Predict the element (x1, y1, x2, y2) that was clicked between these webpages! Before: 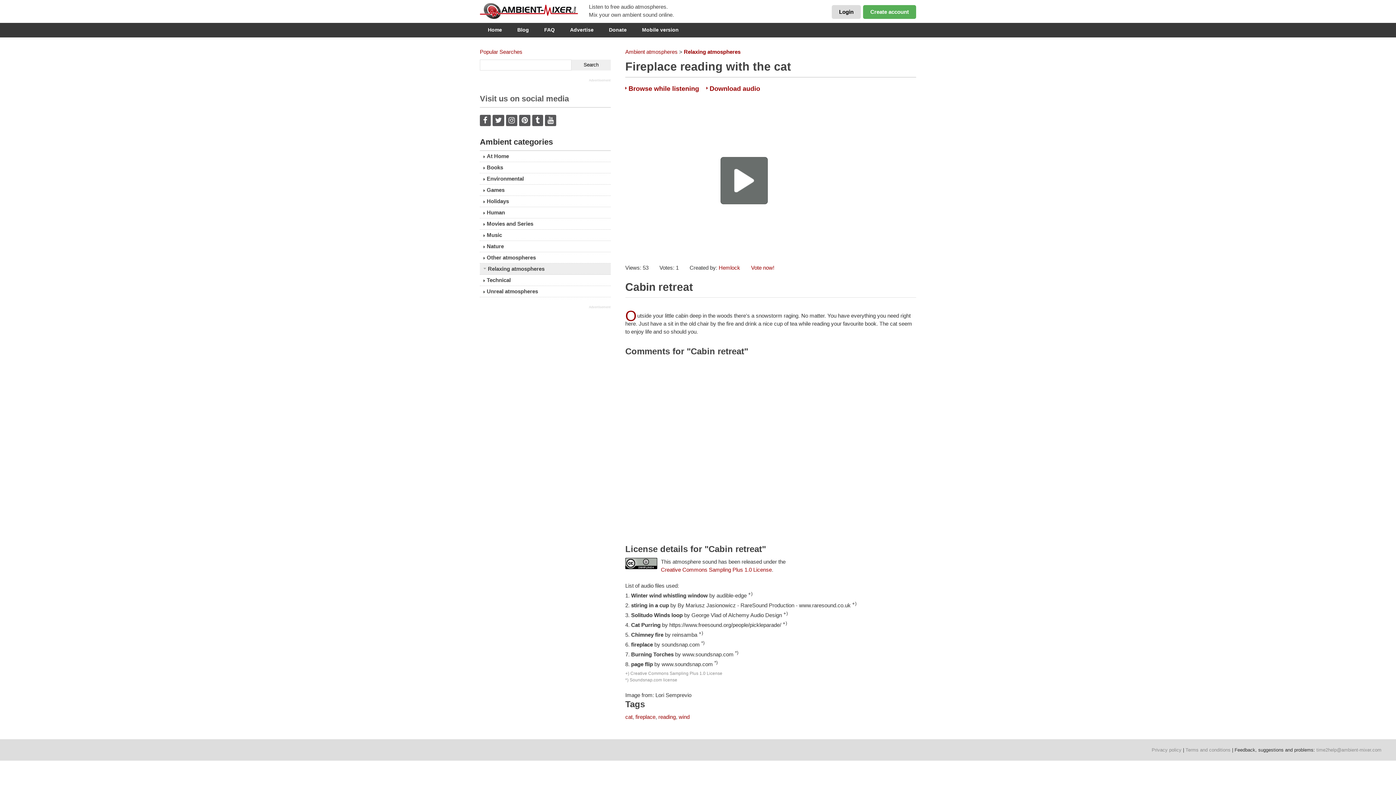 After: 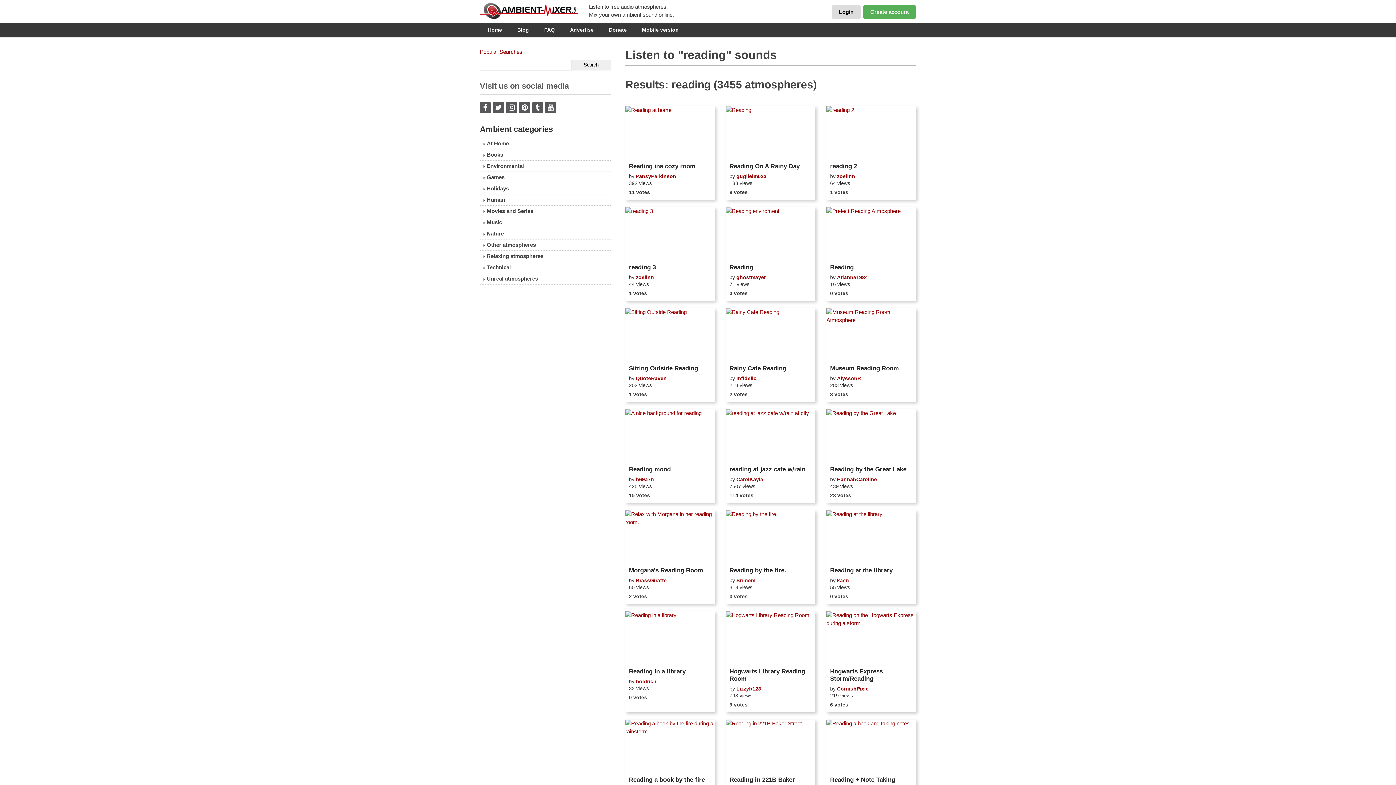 Action: label: reading bbox: (658, 714, 676, 720)